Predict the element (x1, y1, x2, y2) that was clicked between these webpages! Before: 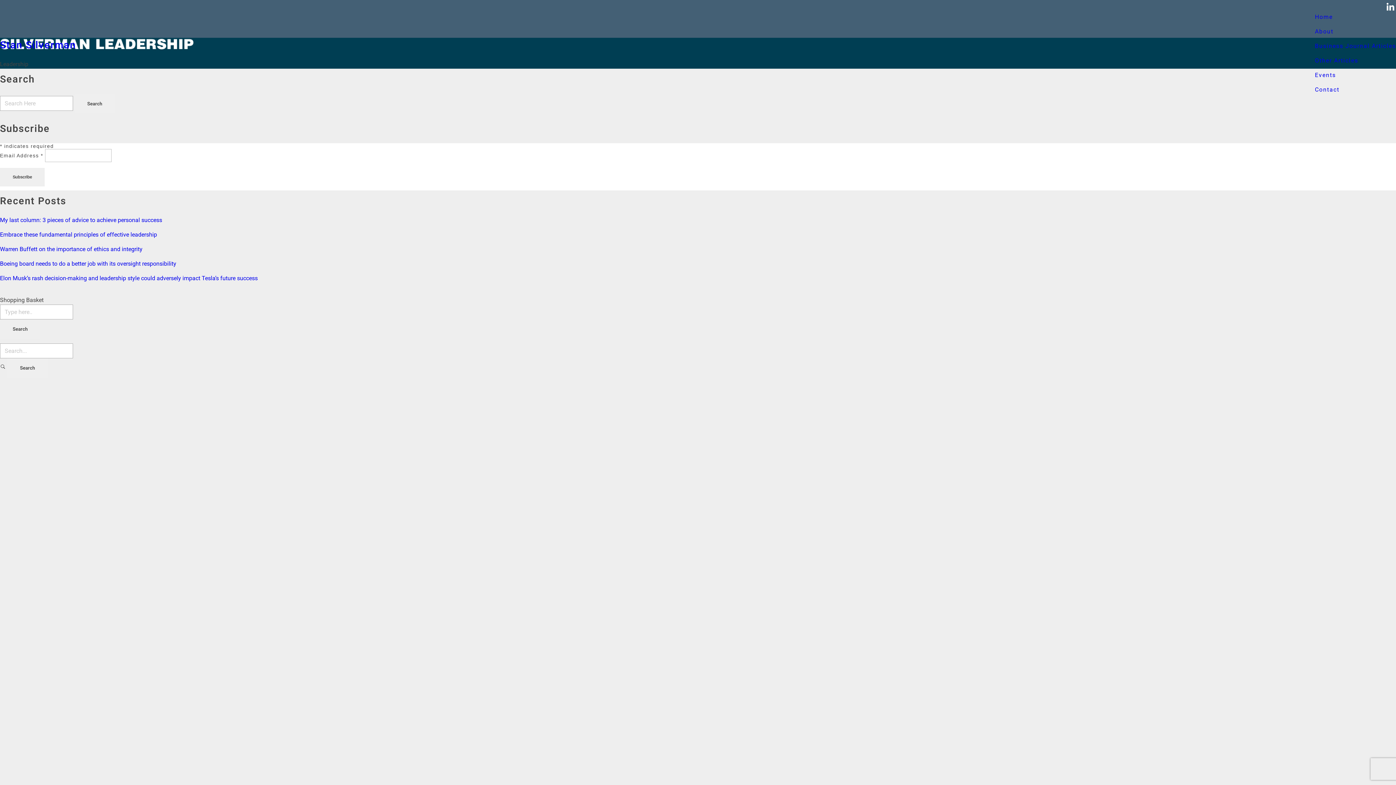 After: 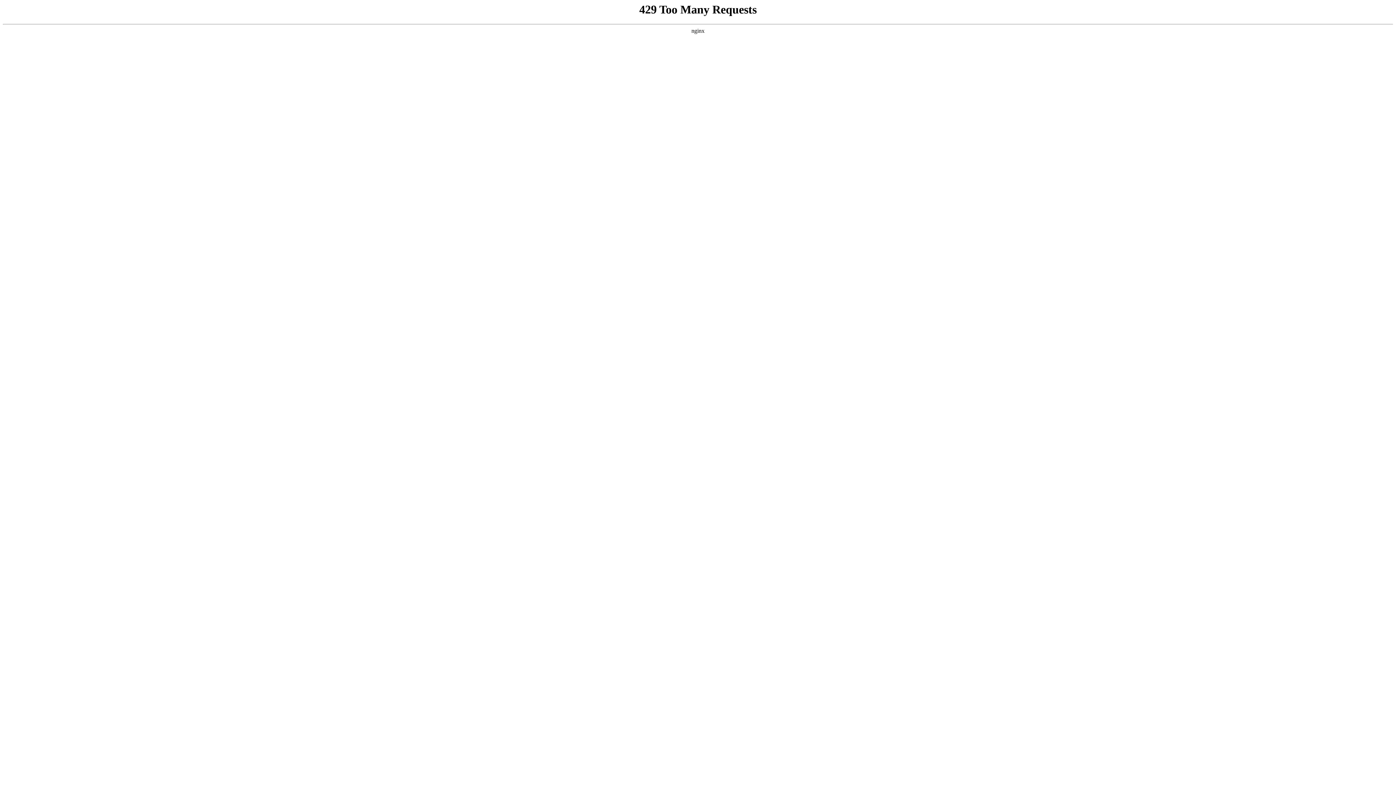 Action: label: Embrace these fundamental principles of effective leadership bbox: (0, 231, 157, 238)